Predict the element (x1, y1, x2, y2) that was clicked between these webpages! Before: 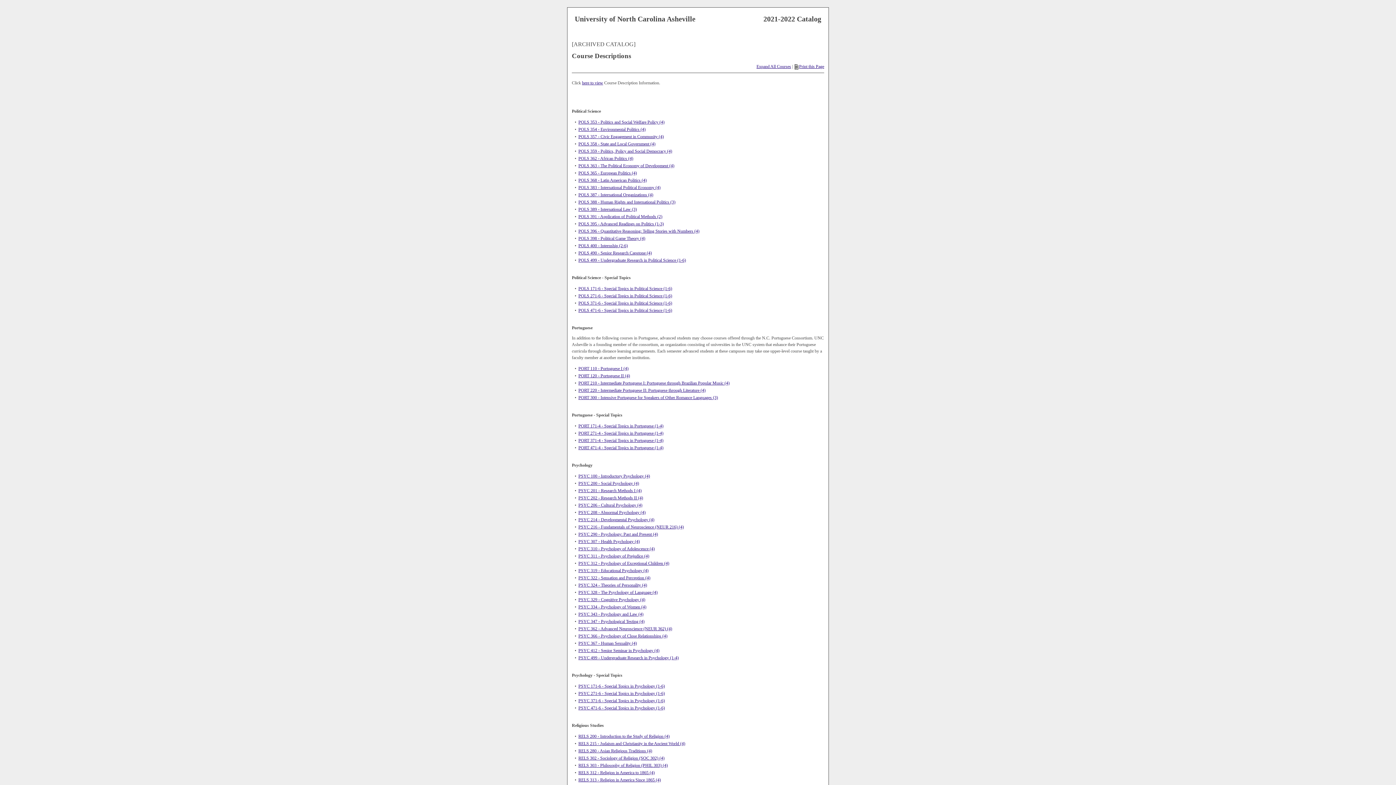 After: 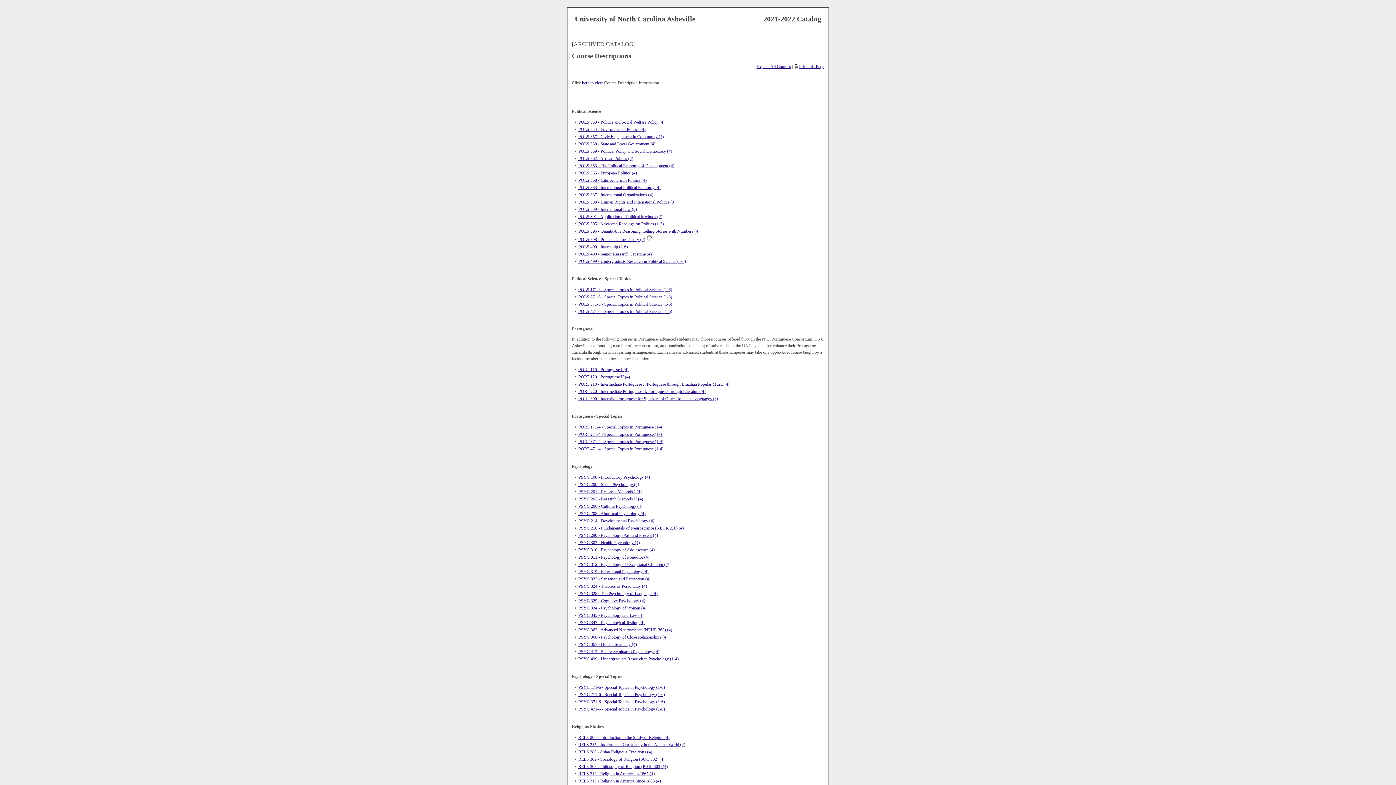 Action: bbox: (578, 236, 645, 241) label: POLS 398 - Political Game Theory (4)